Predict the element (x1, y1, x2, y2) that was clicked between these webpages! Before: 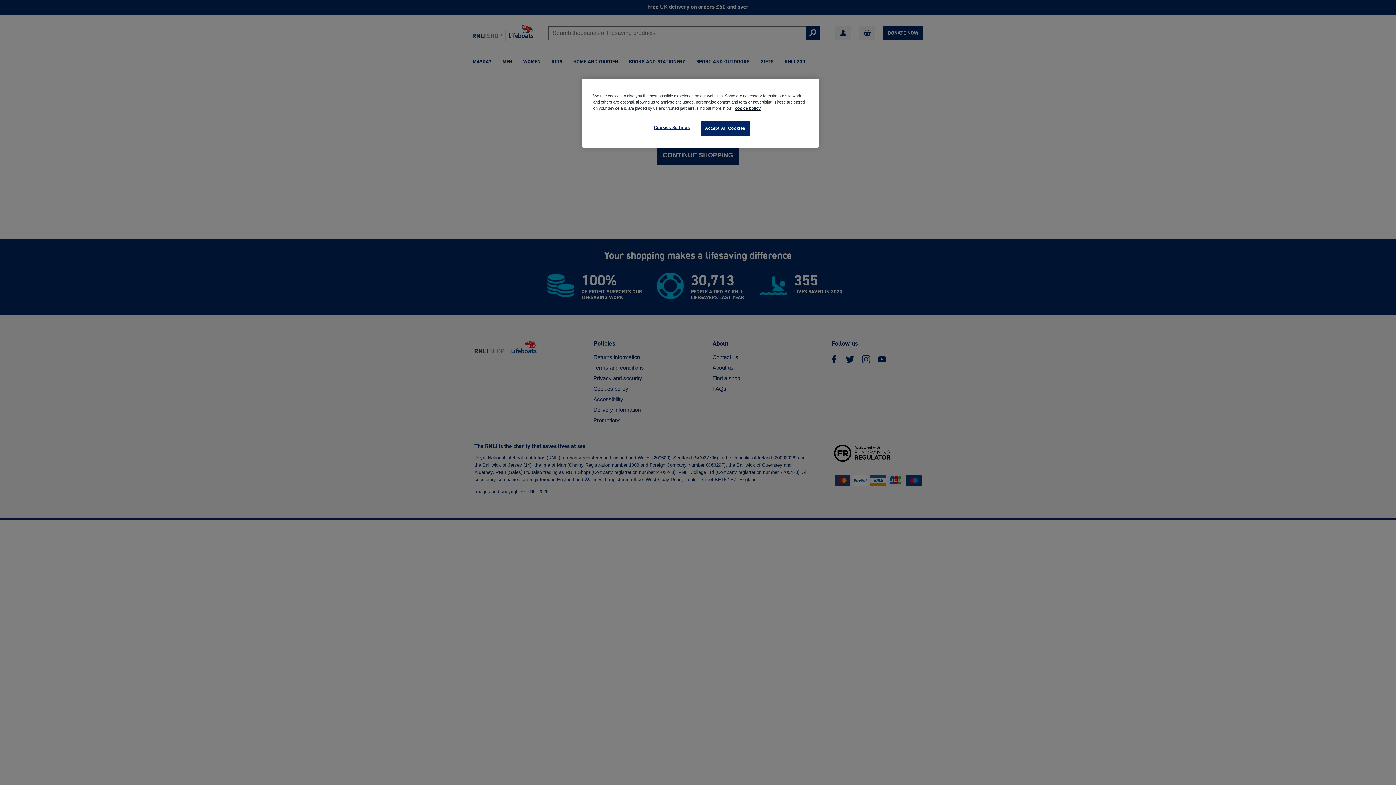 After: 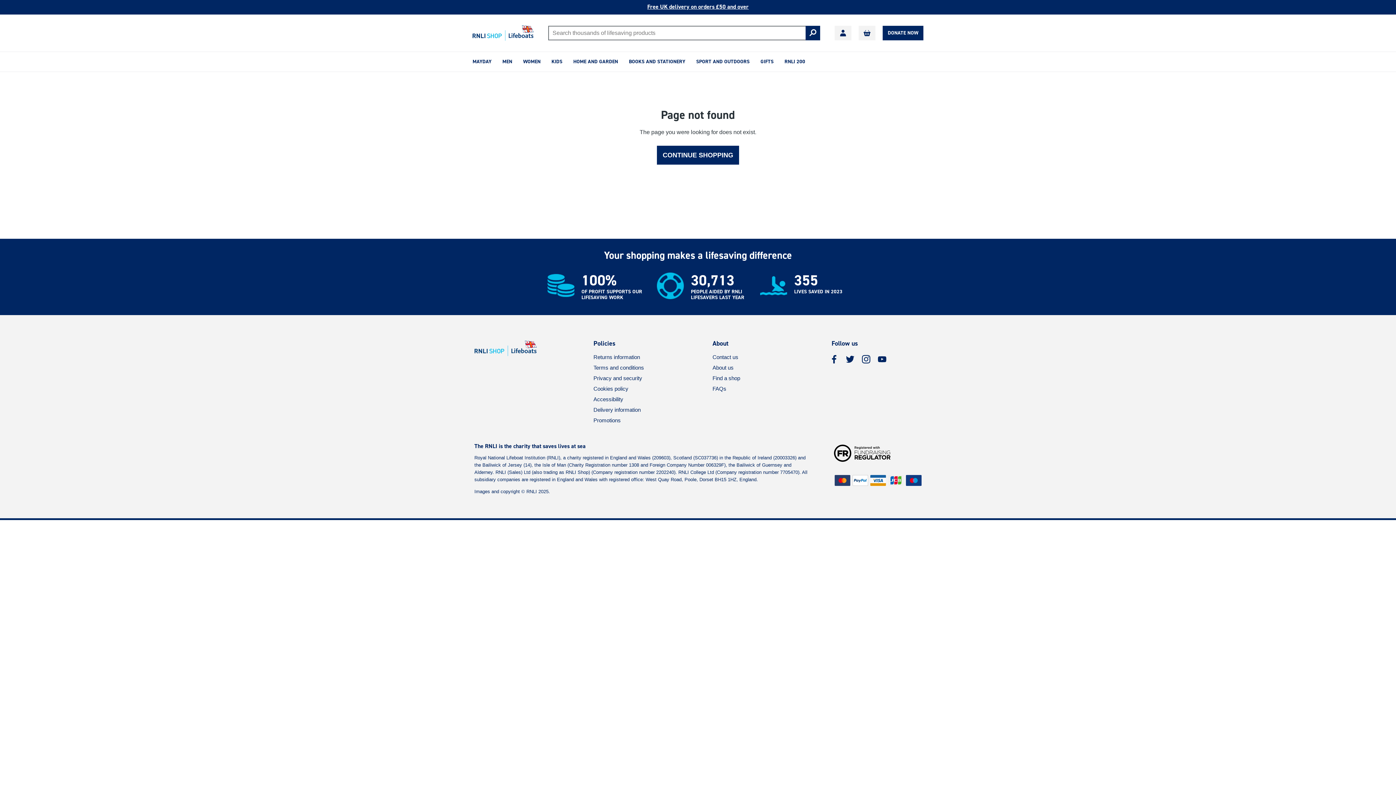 Action: bbox: (700, 120, 749, 136) label: Accept All Cookies